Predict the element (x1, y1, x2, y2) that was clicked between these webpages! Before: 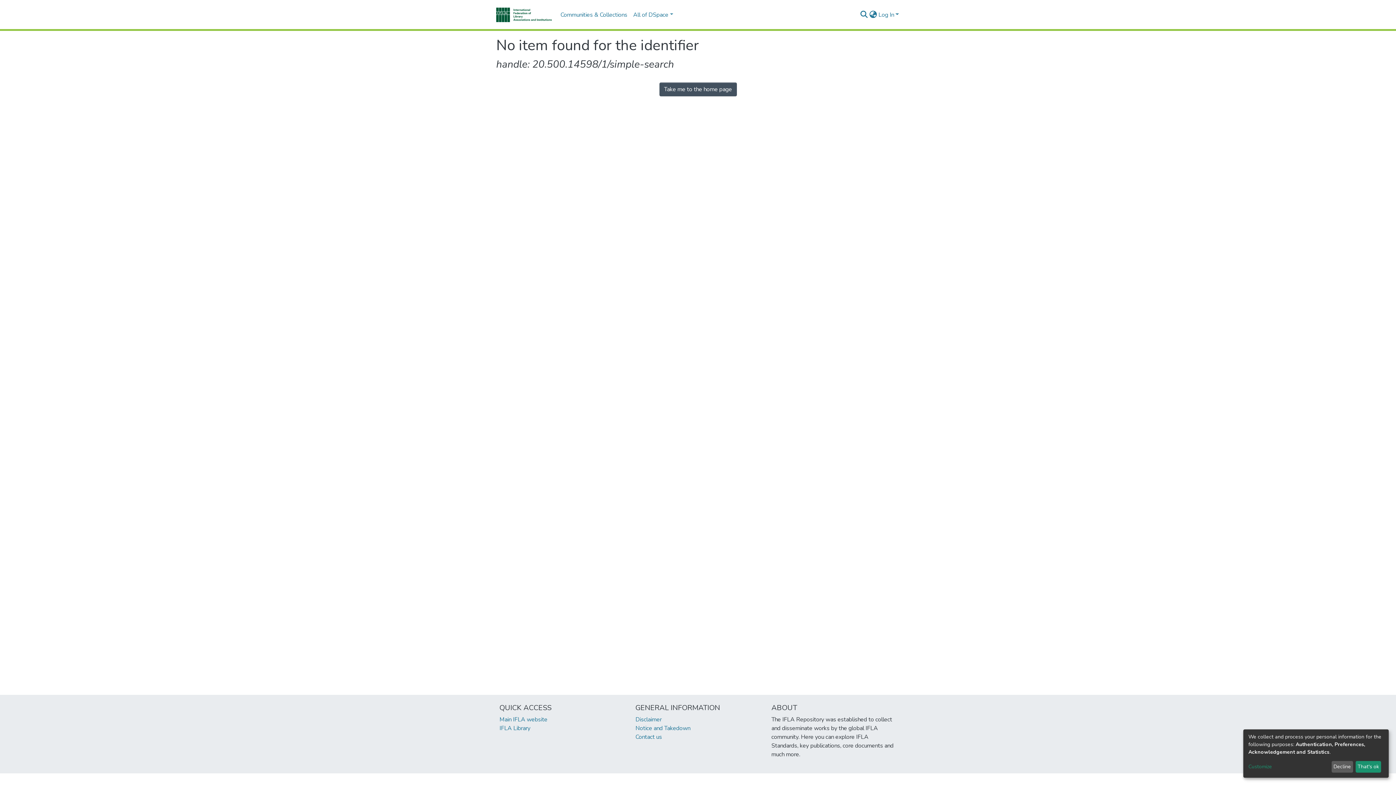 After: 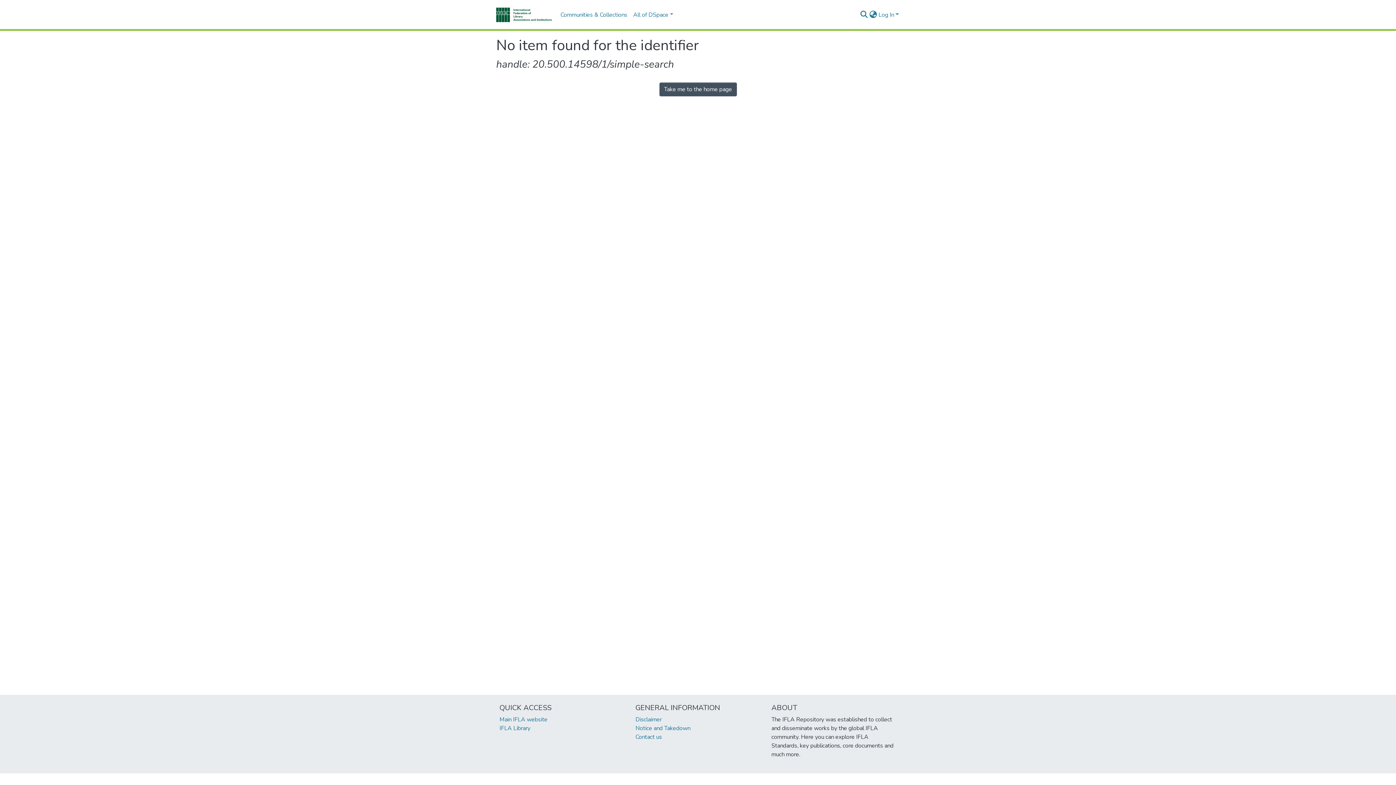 Action: label: That's ok bbox: (1355, 761, 1381, 773)